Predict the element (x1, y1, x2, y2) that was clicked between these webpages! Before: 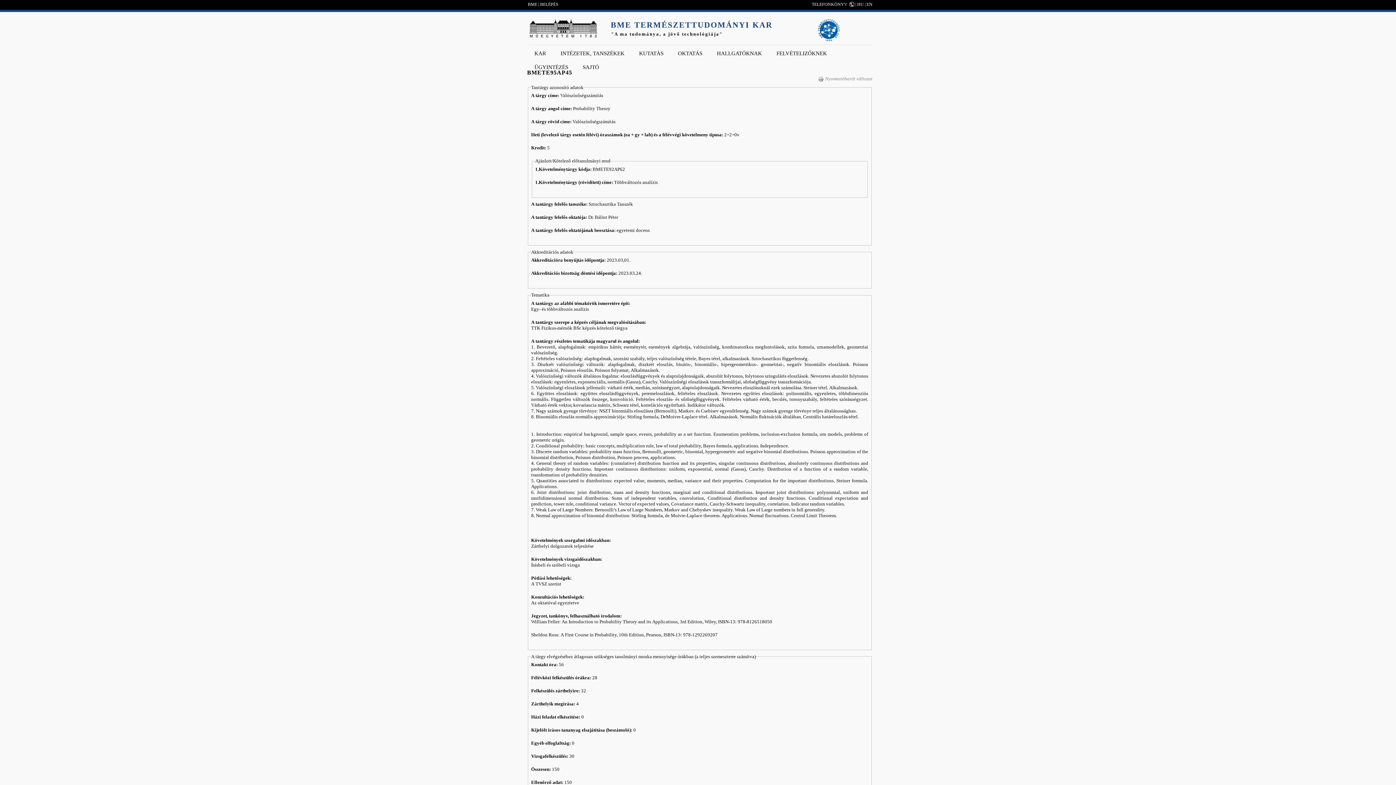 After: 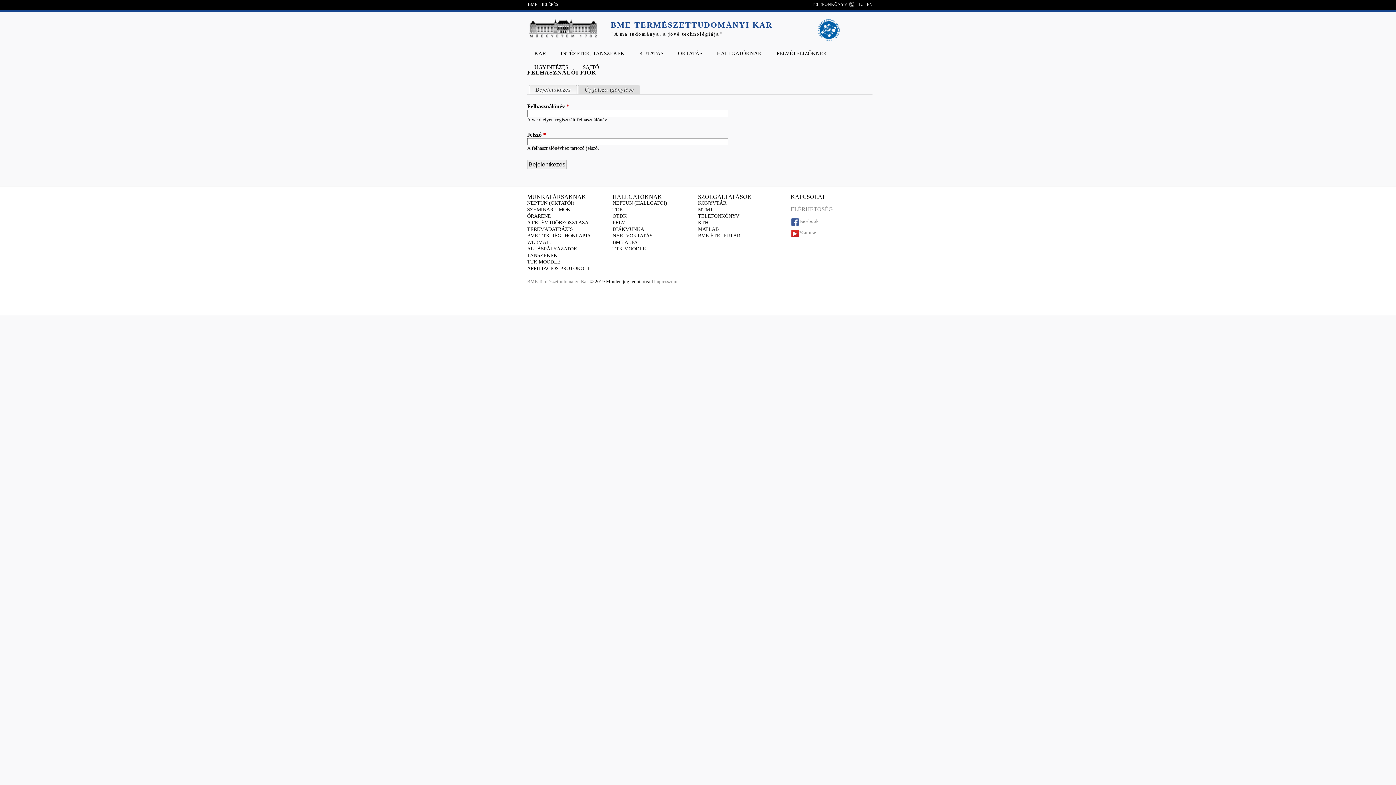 Action: label: BELÉPÉS bbox: (540, 1, 558, 6)